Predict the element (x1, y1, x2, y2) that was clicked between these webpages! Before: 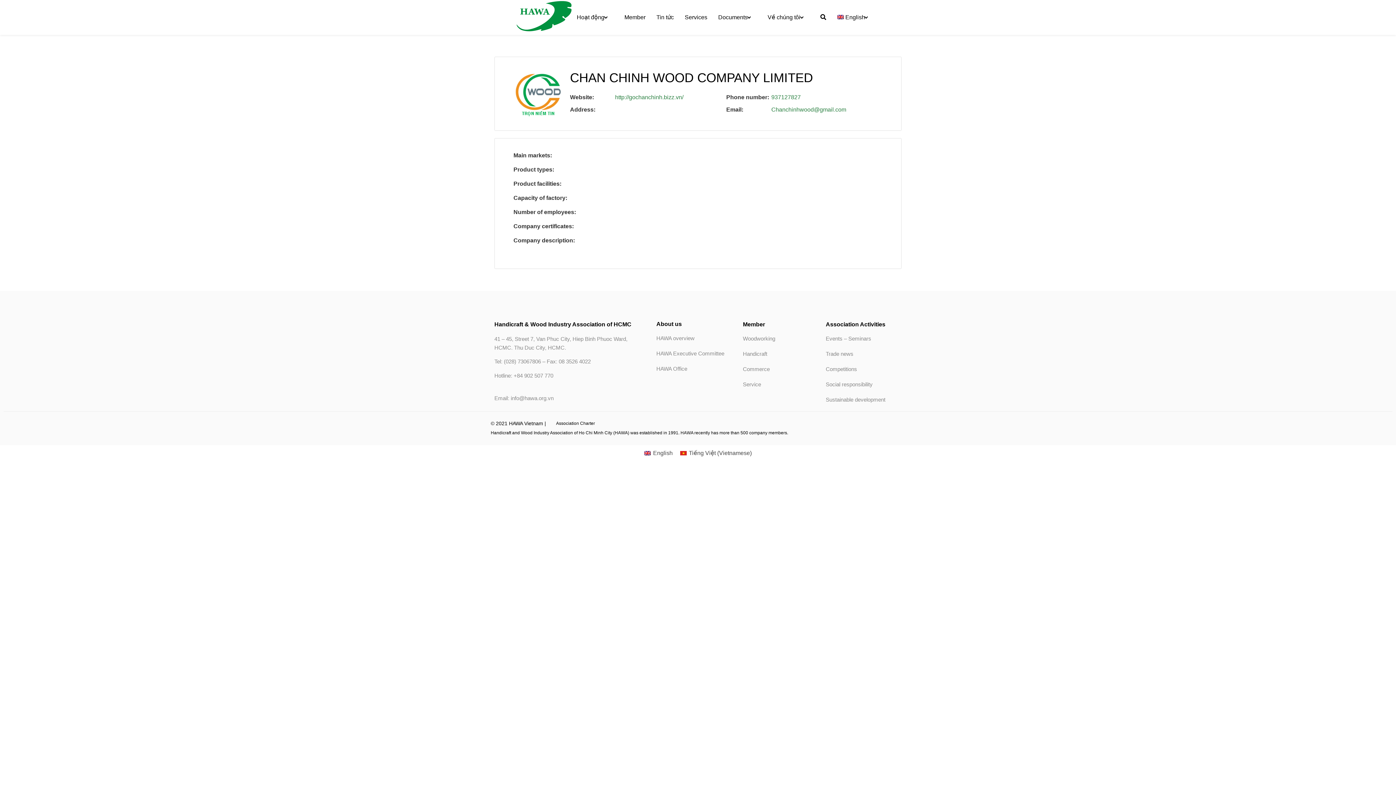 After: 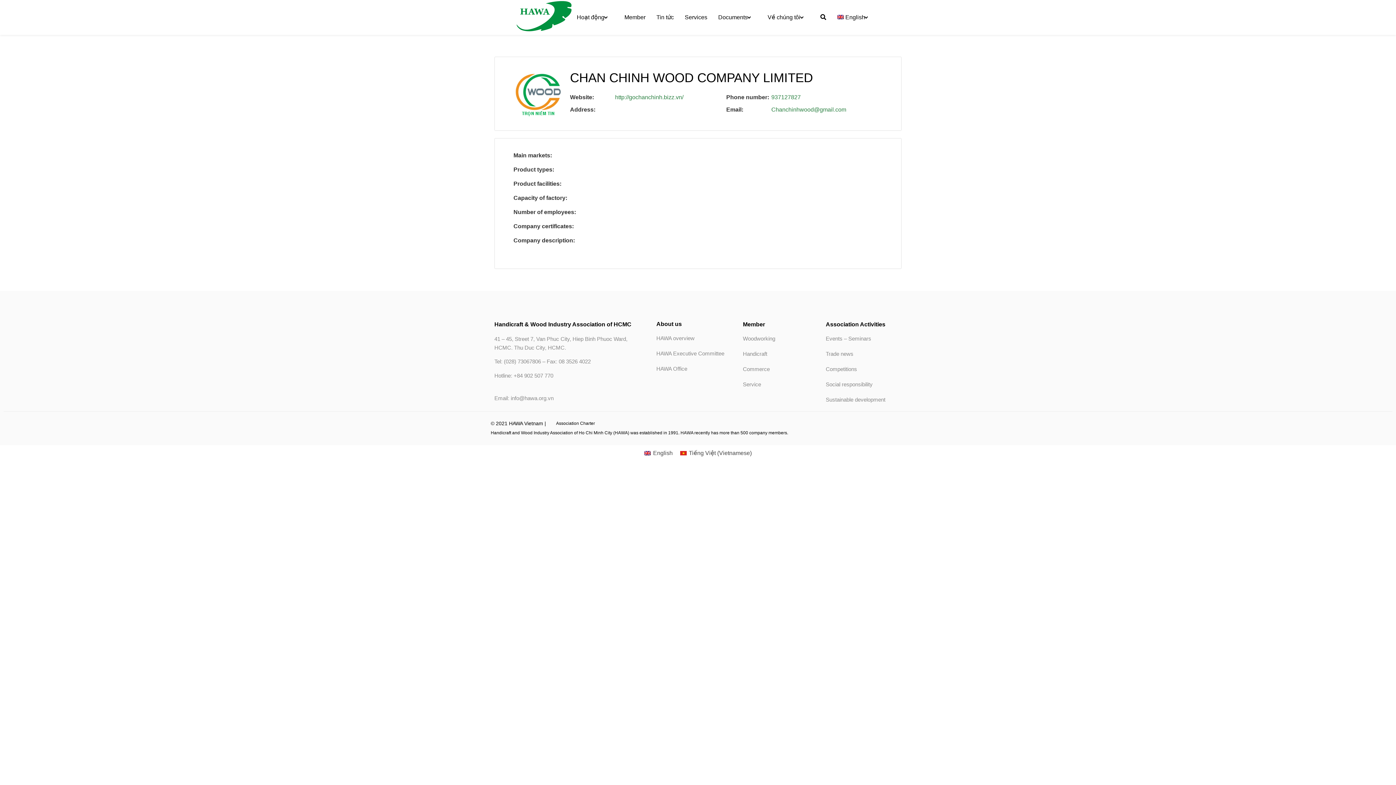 Action: label: Service bbox: (743, 380, 818, 388)